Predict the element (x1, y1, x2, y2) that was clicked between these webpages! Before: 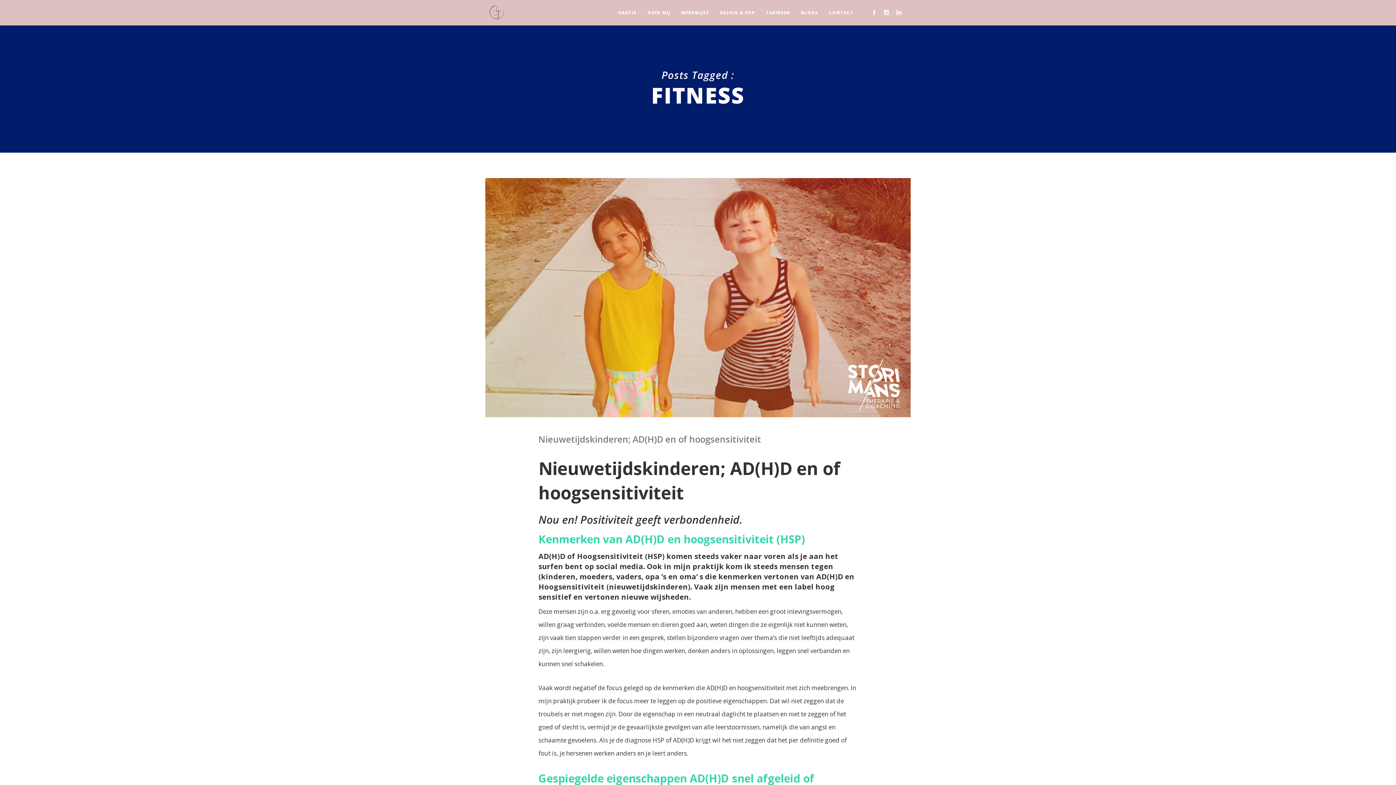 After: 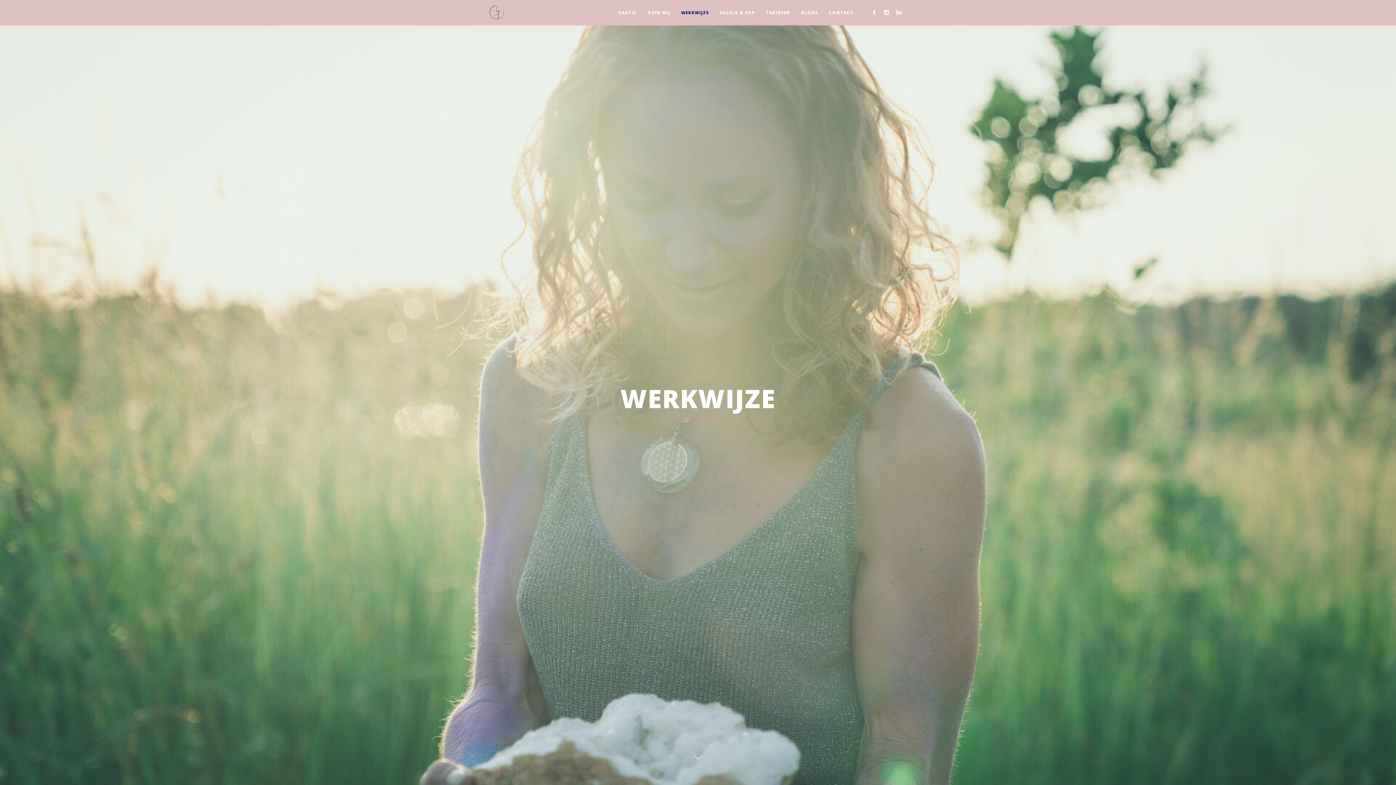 Action: bbox: (681, 0, 709, 25) label: WERKWIJZE